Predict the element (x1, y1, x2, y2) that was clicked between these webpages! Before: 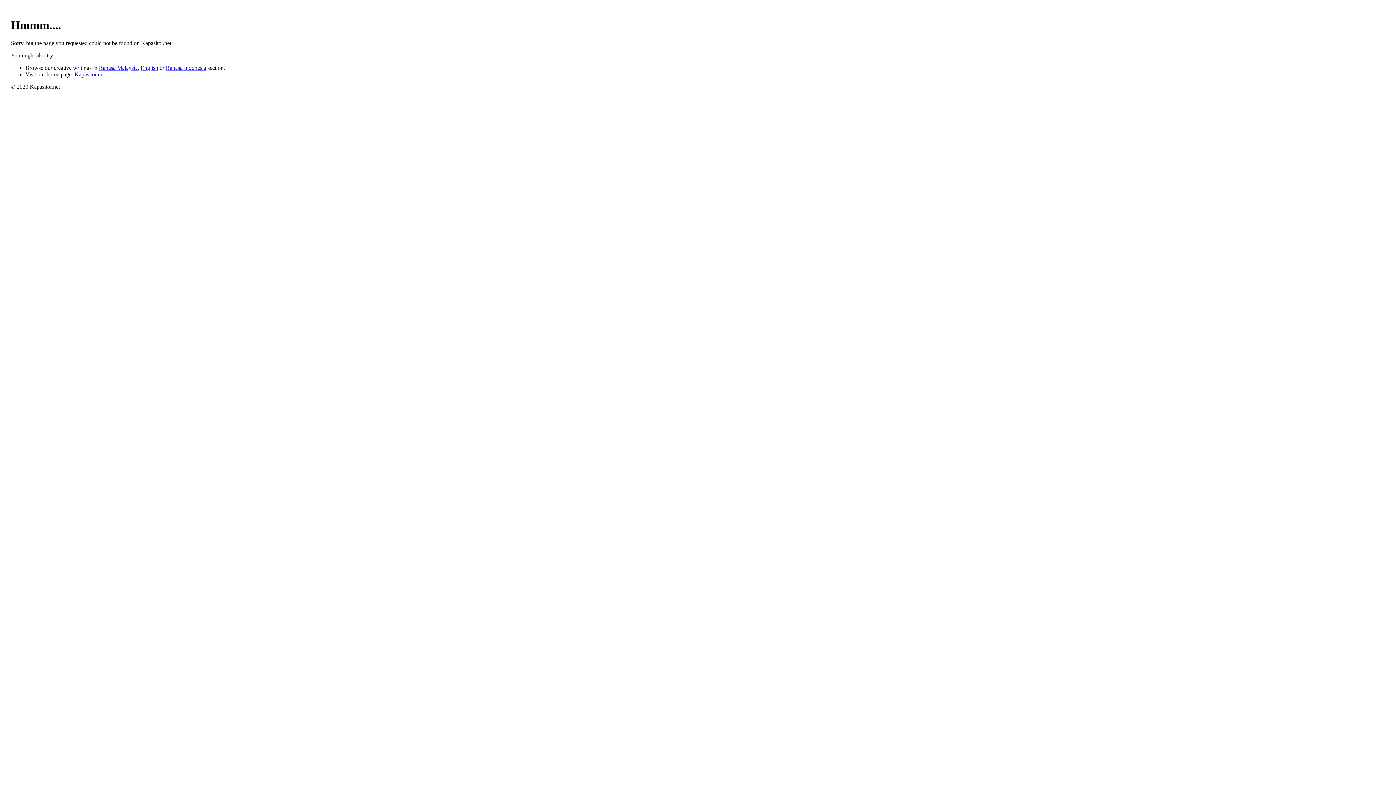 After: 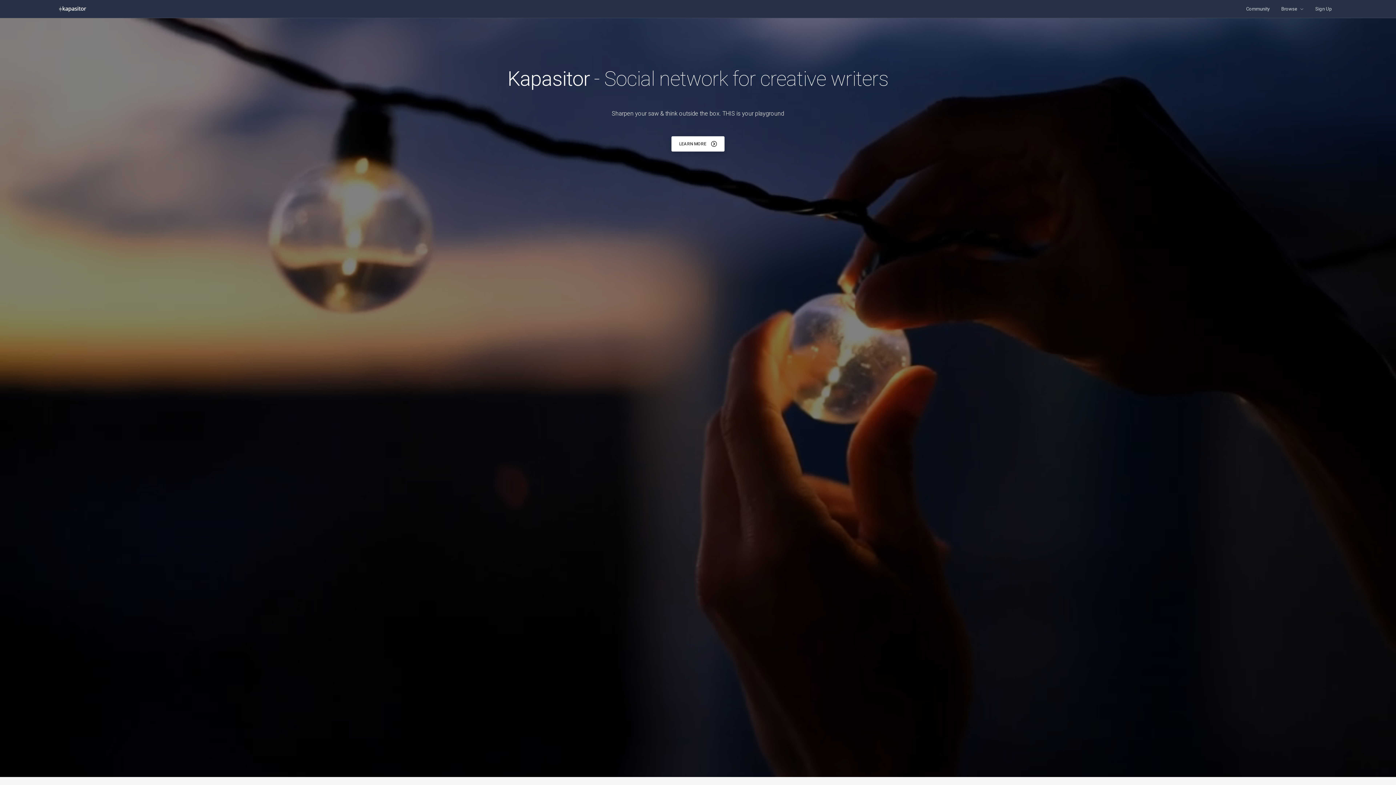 Action: bbox: (74, 71, 104, 77) label: Kapasitor.net